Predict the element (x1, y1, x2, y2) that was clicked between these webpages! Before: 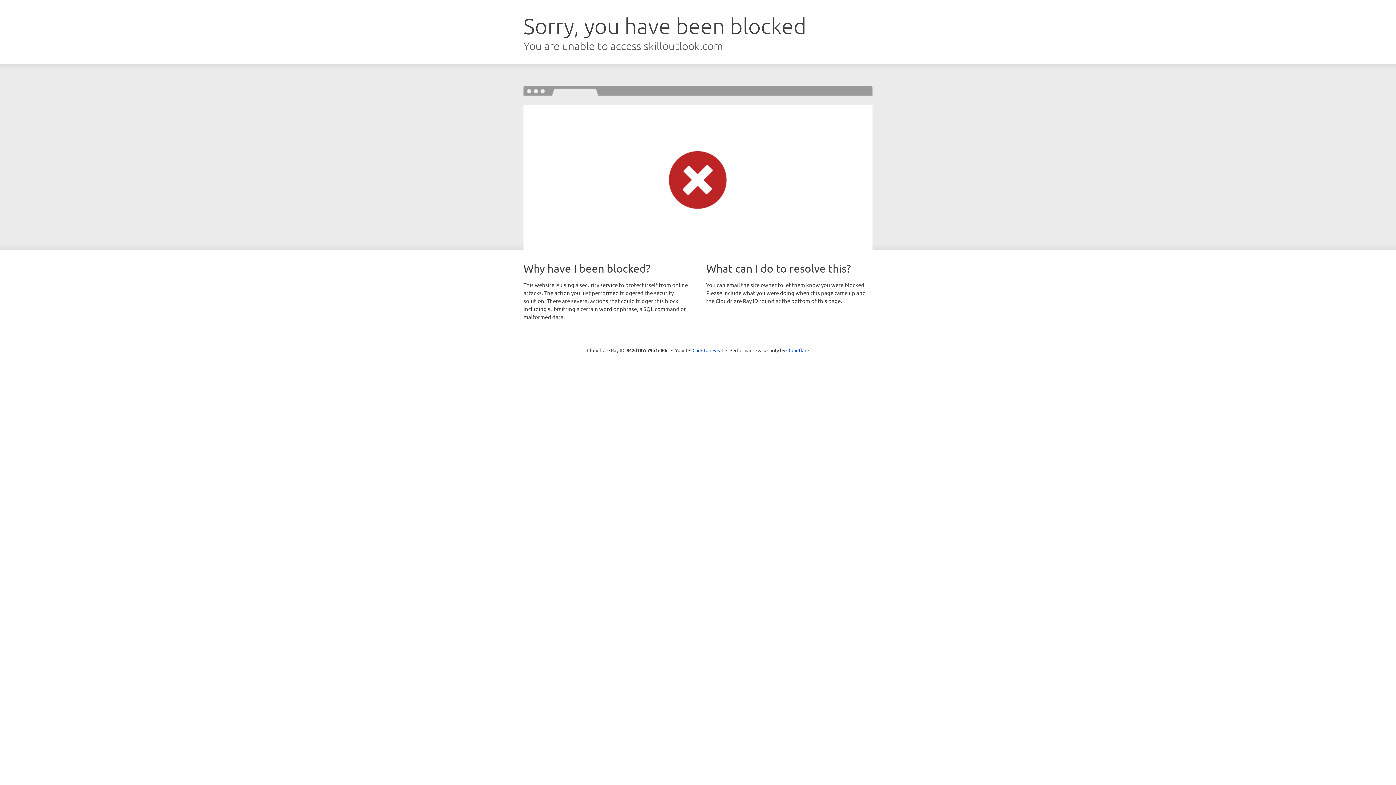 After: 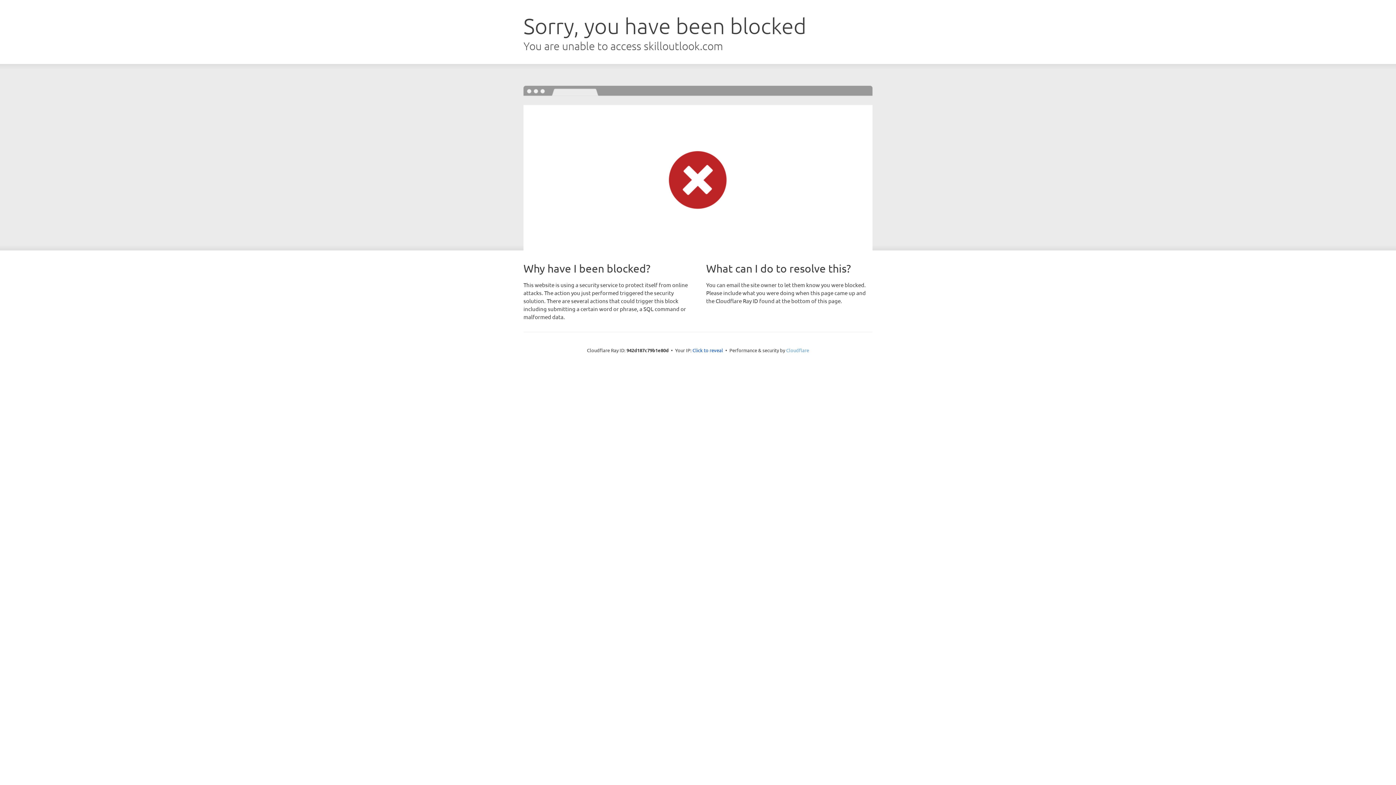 Action: label: Cloudflare bbox: (786, 347, 809, 353)